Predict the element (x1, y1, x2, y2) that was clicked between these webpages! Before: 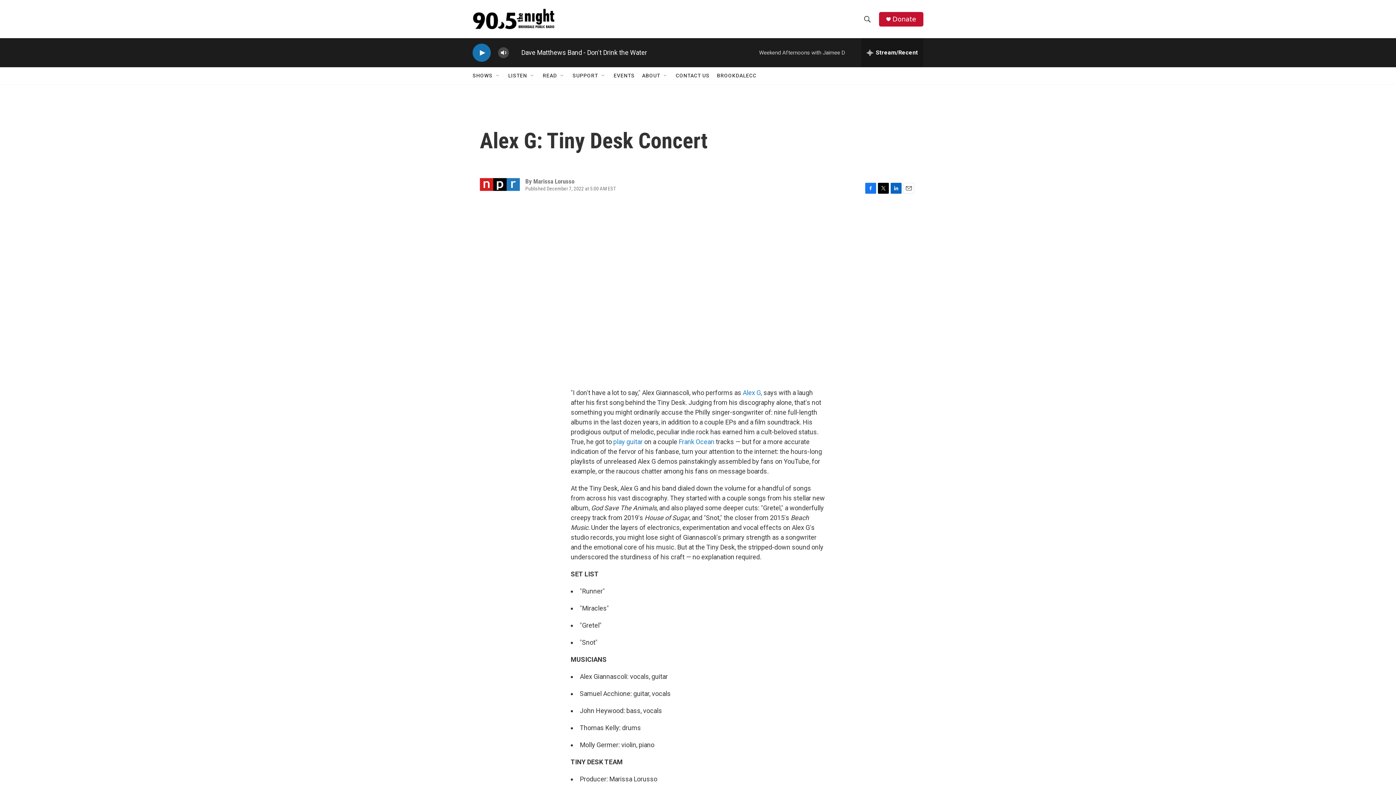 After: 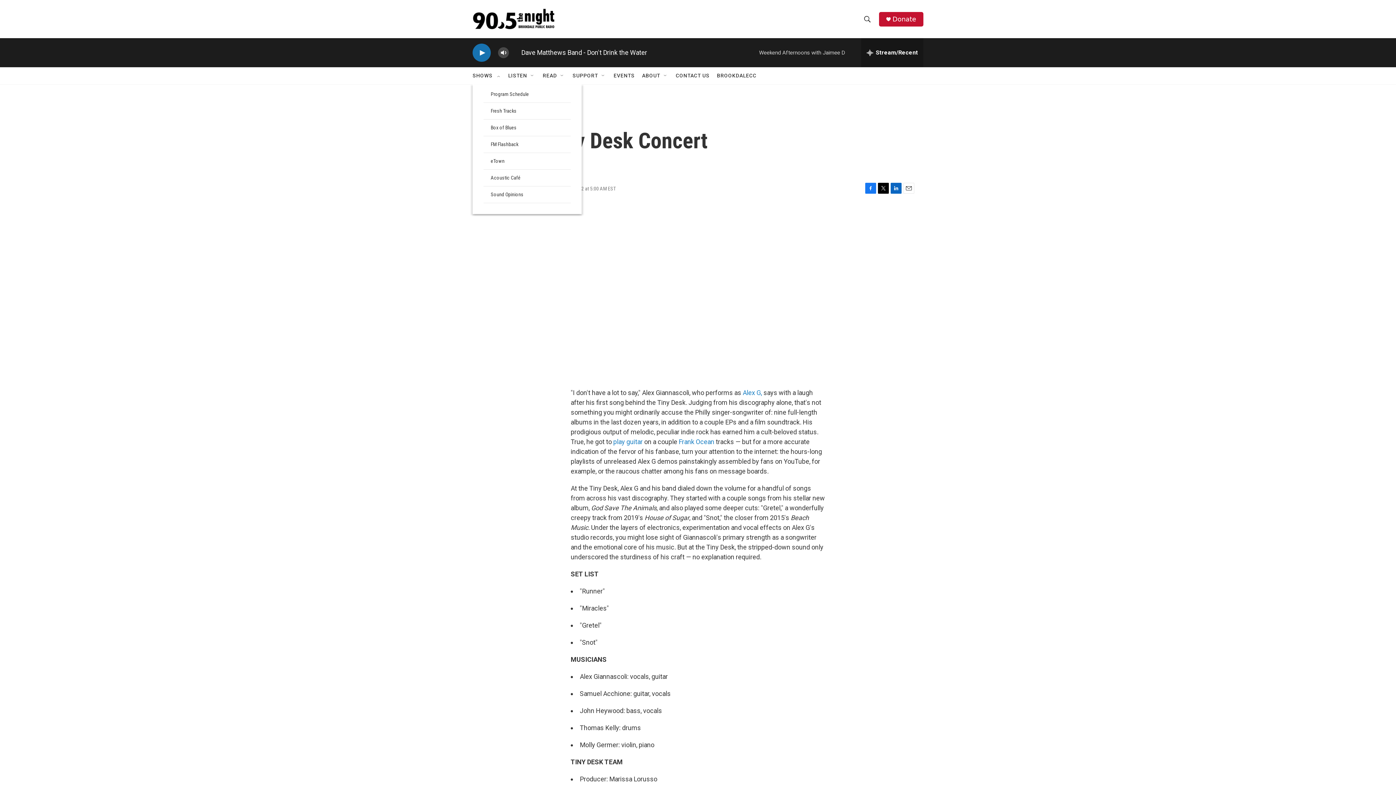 Action: label: Open Sub Navigation bbox: (495, 72, 501, 78)